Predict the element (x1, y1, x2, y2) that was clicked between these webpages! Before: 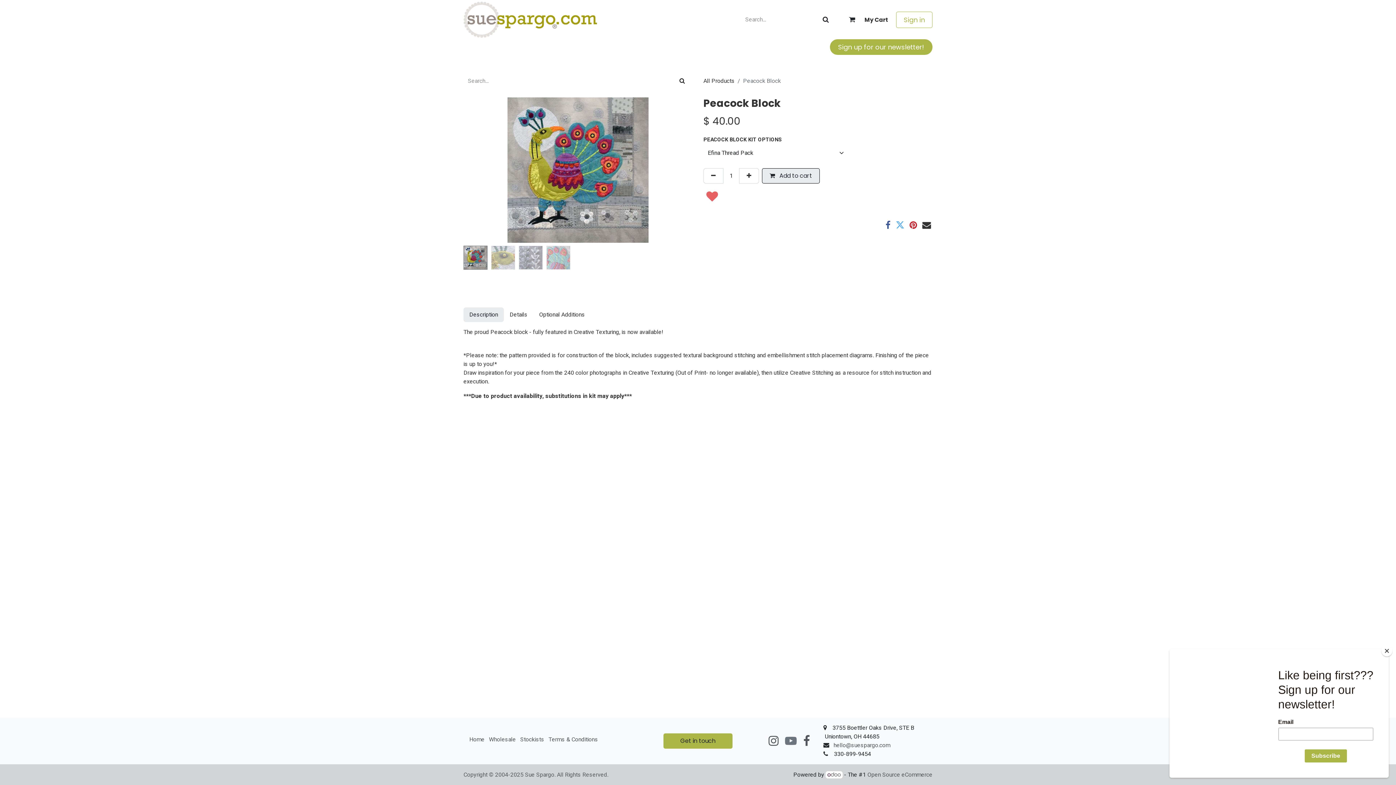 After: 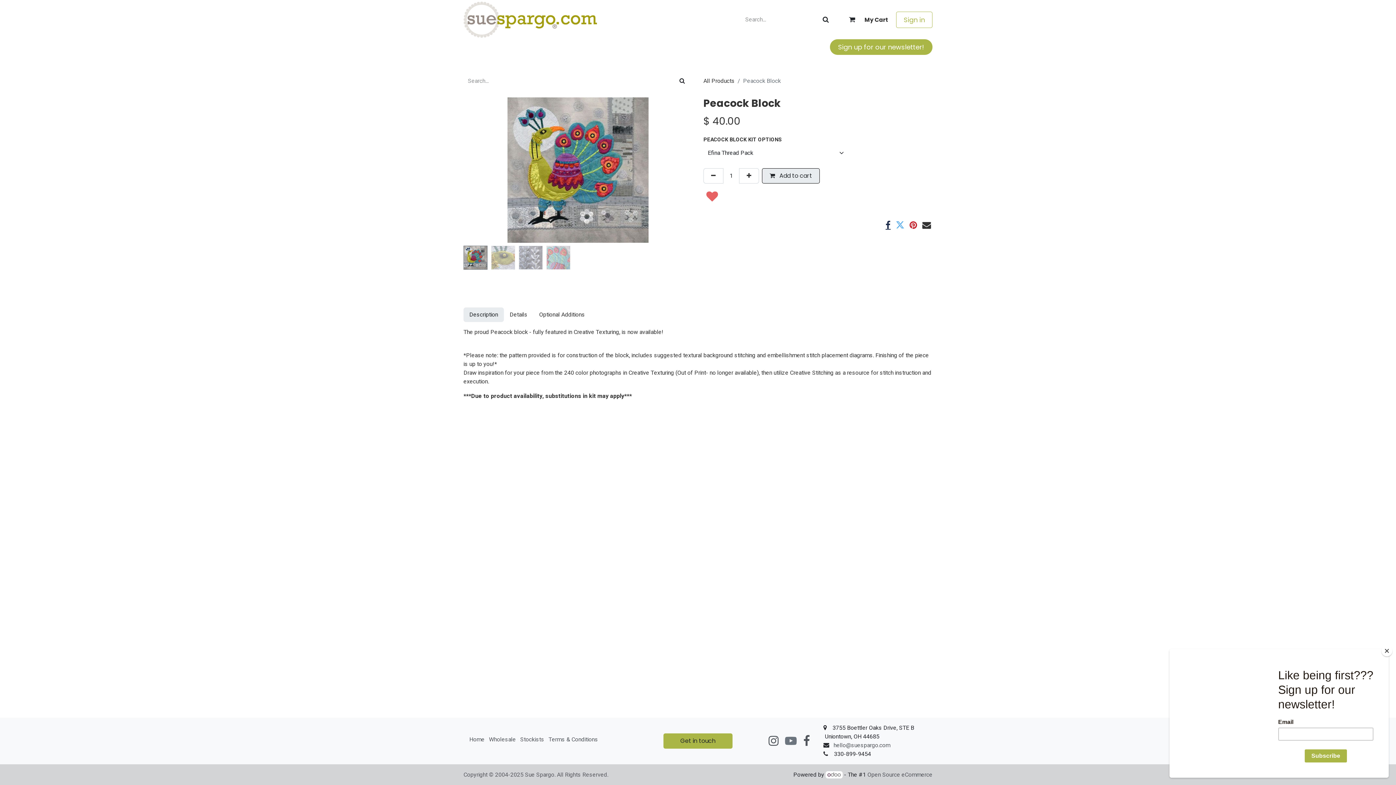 Action: bbox: (885, 220, 890, 229)